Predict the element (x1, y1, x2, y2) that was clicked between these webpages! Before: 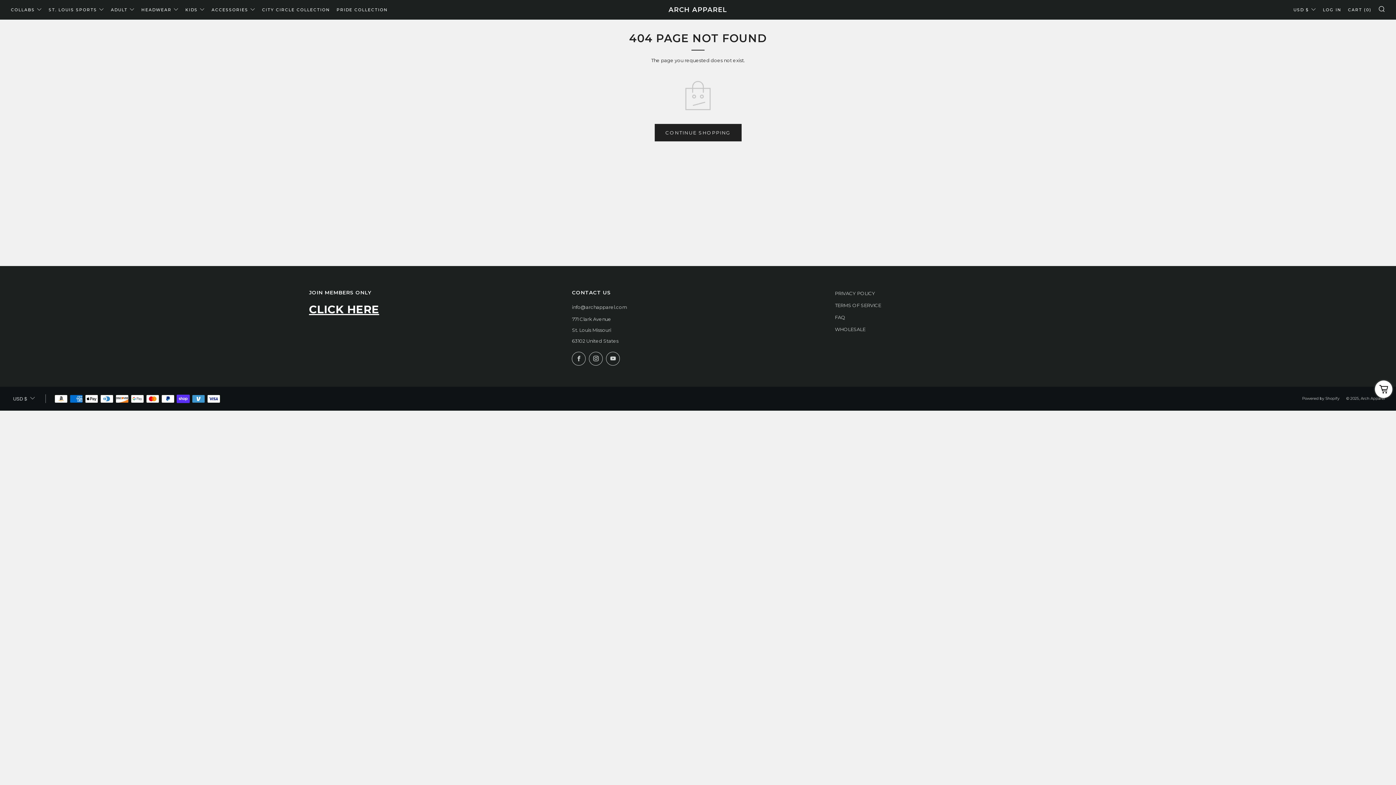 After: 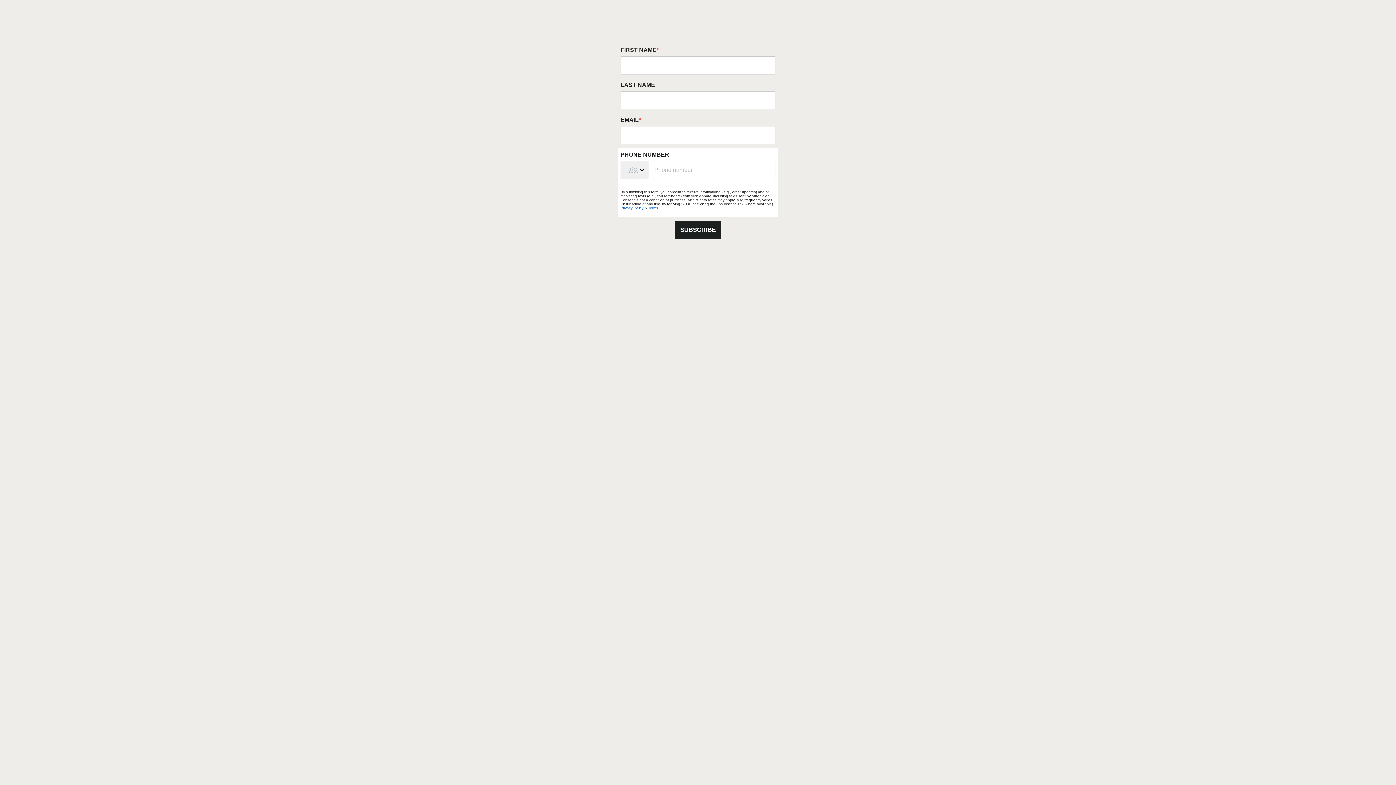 Action: label: CLICK HERE bbox: (309, 302, 379, 316)